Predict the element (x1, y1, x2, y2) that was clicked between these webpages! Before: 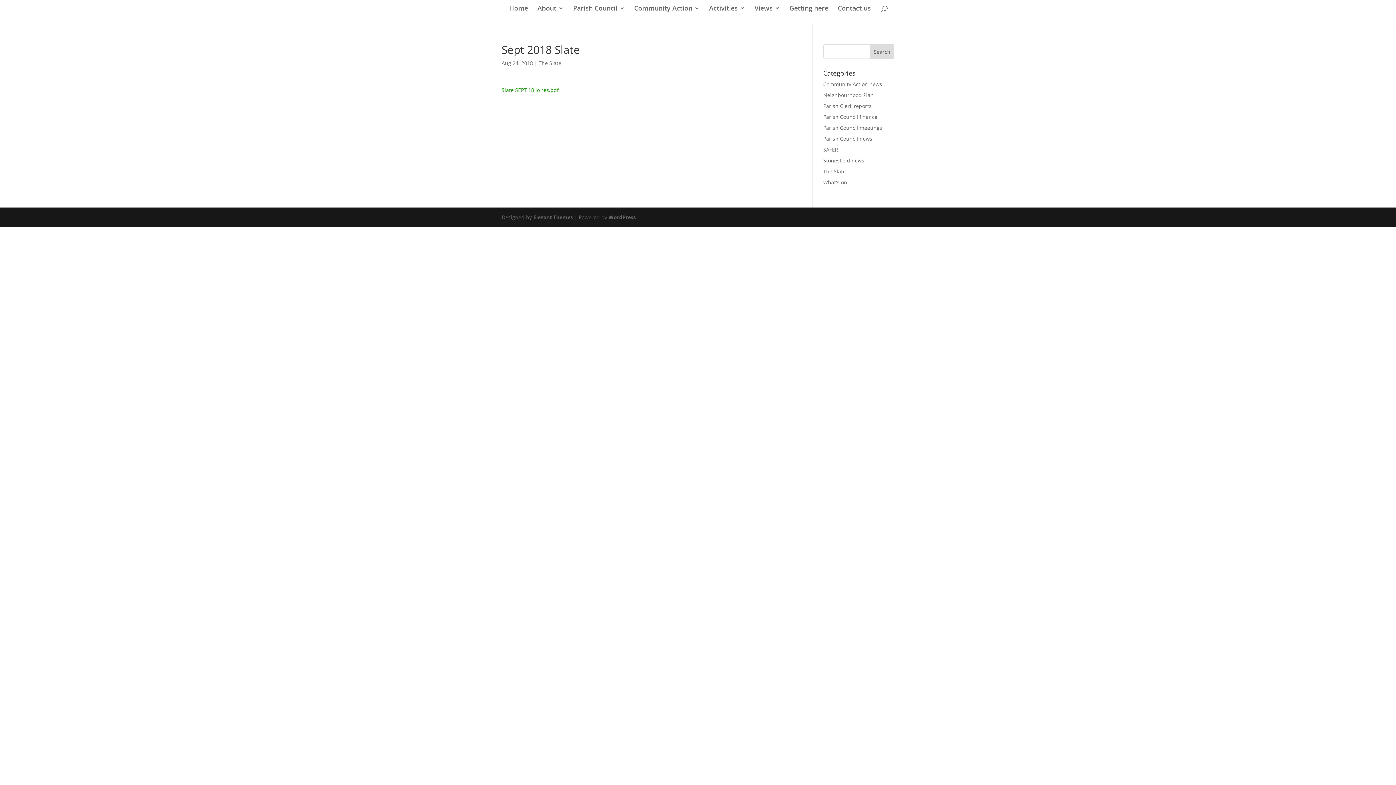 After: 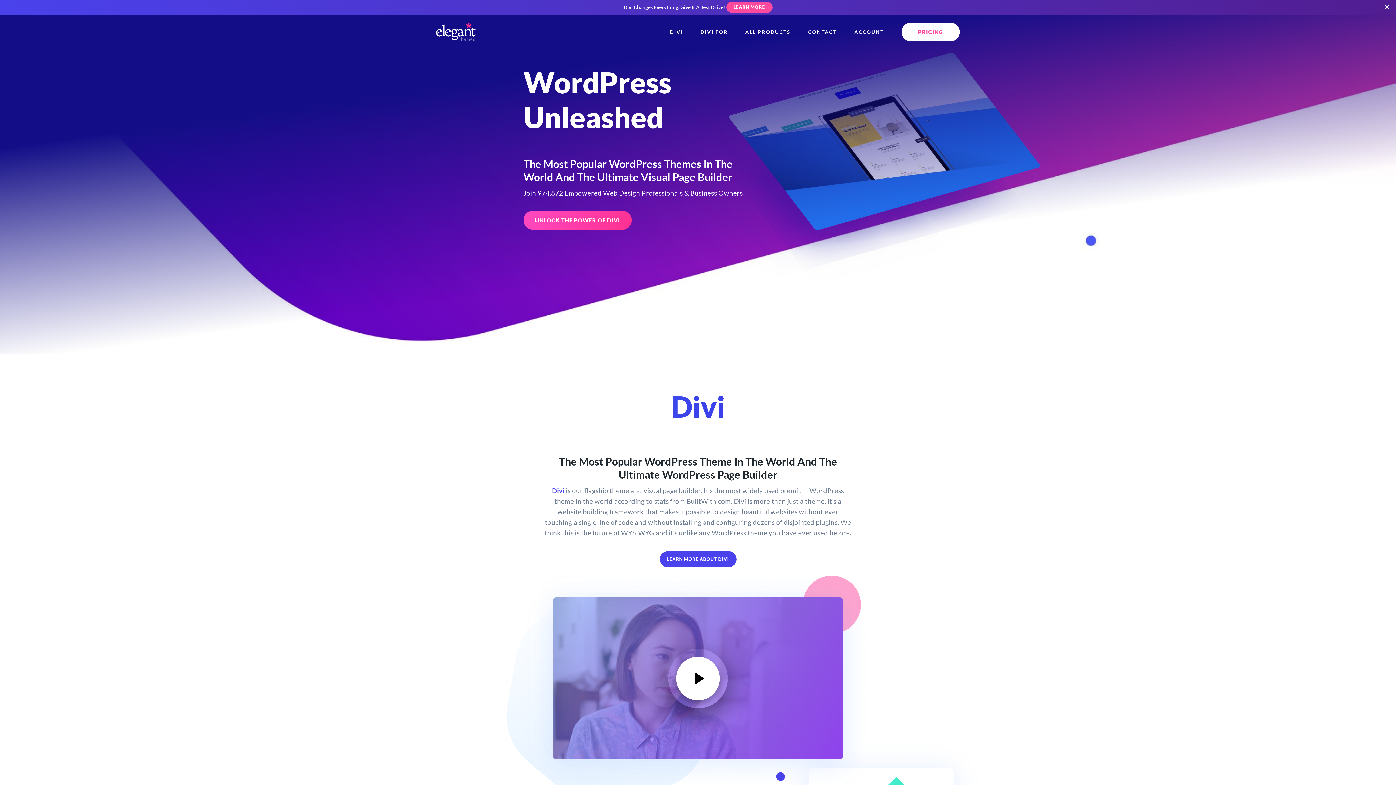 Action: bbox: (533, 213, 573, 220) label: Elegant Themes